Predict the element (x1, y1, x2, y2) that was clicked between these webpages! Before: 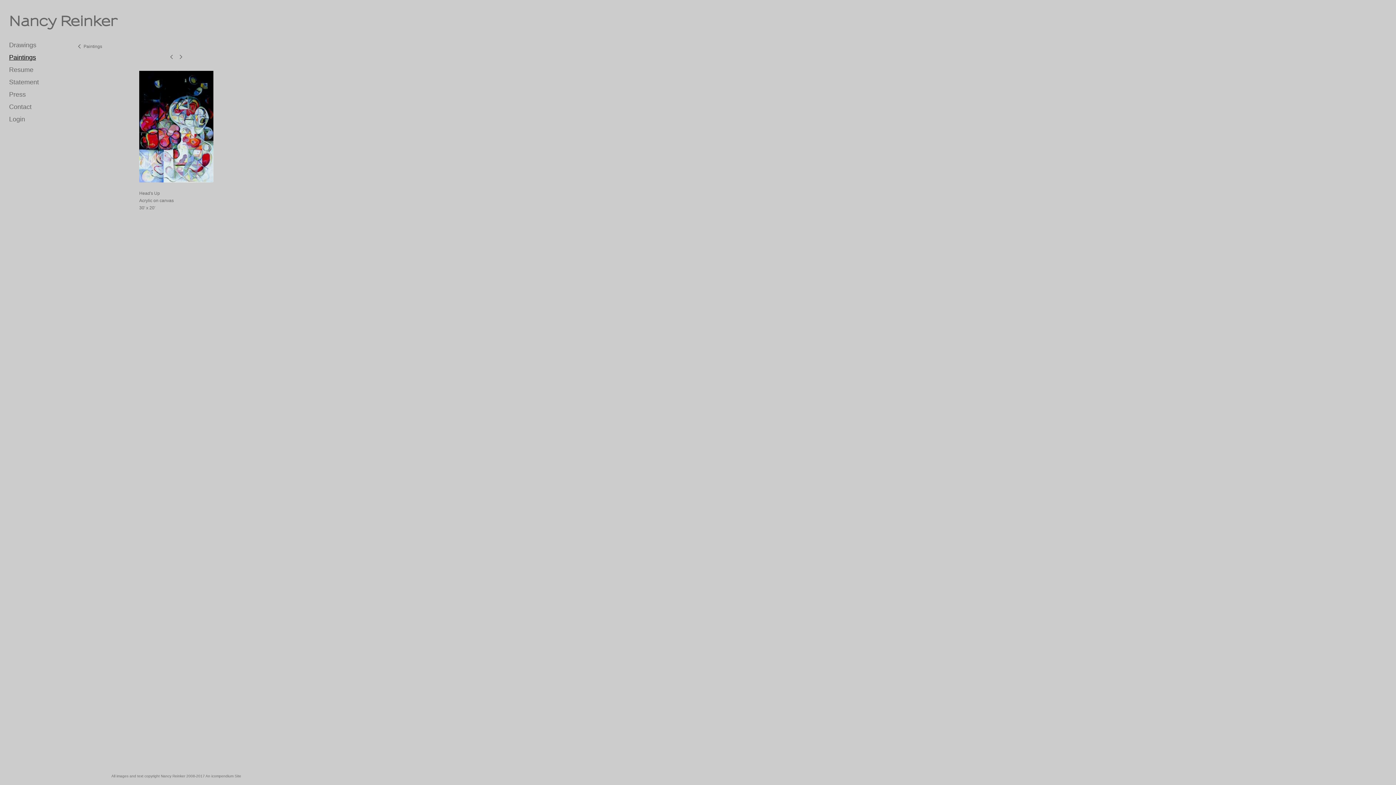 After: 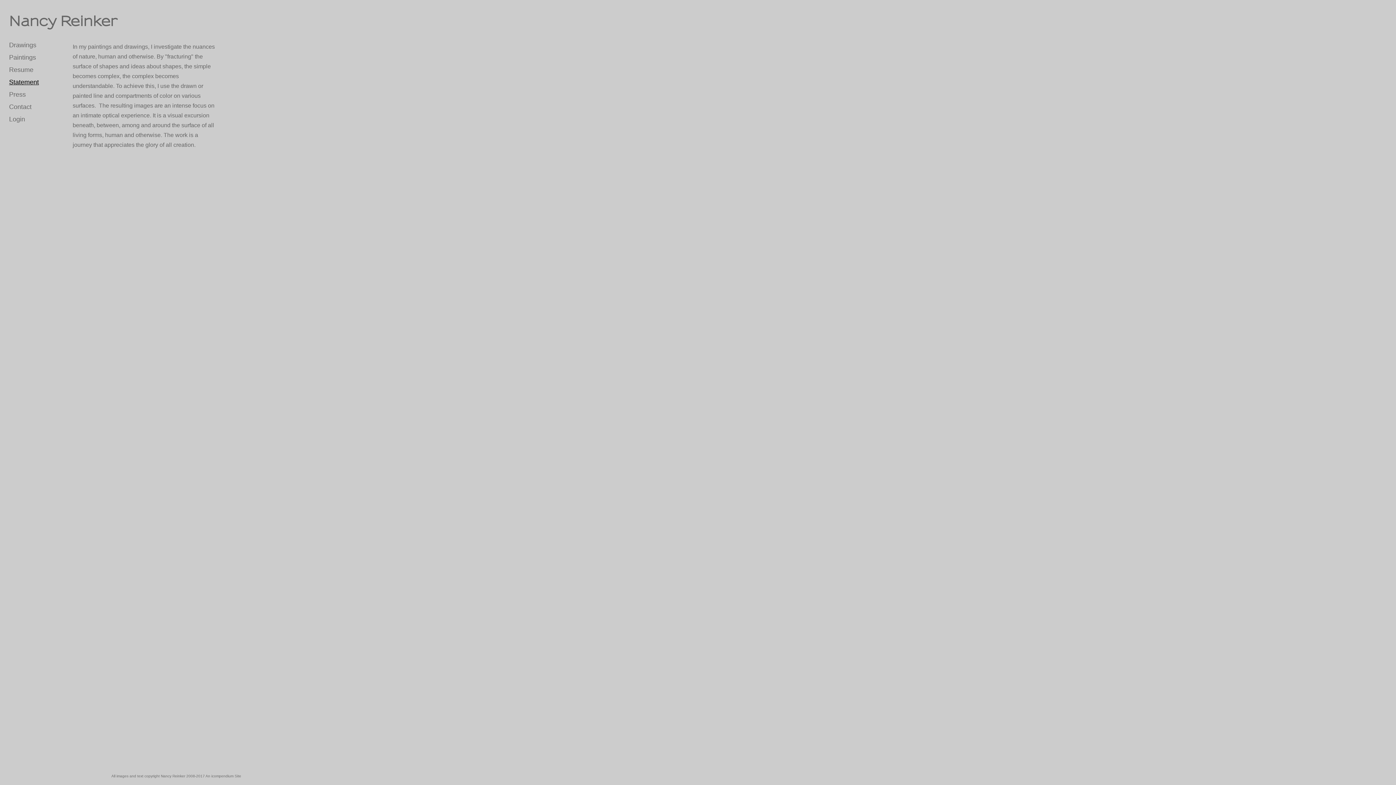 Action: label: Statement bbox: (9, 78, 38, 85)